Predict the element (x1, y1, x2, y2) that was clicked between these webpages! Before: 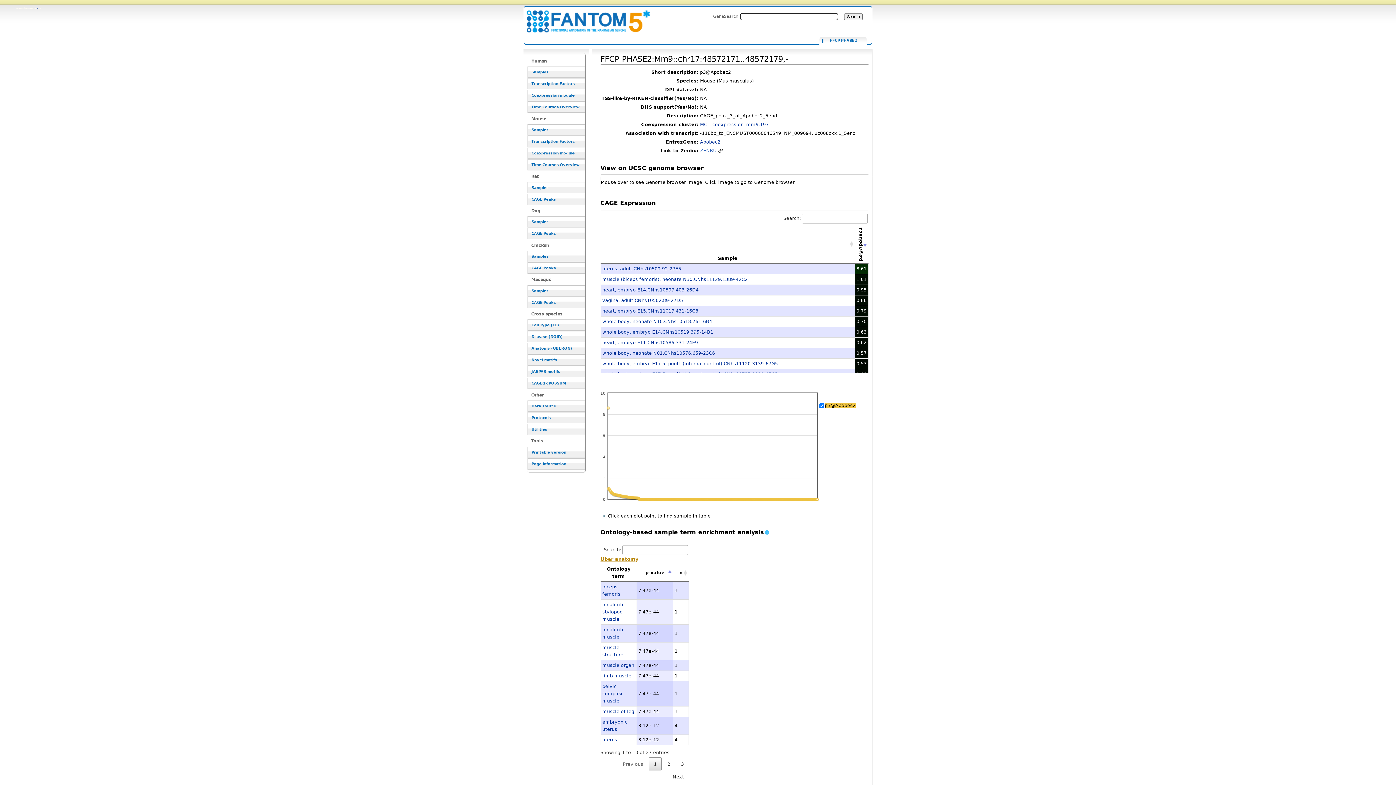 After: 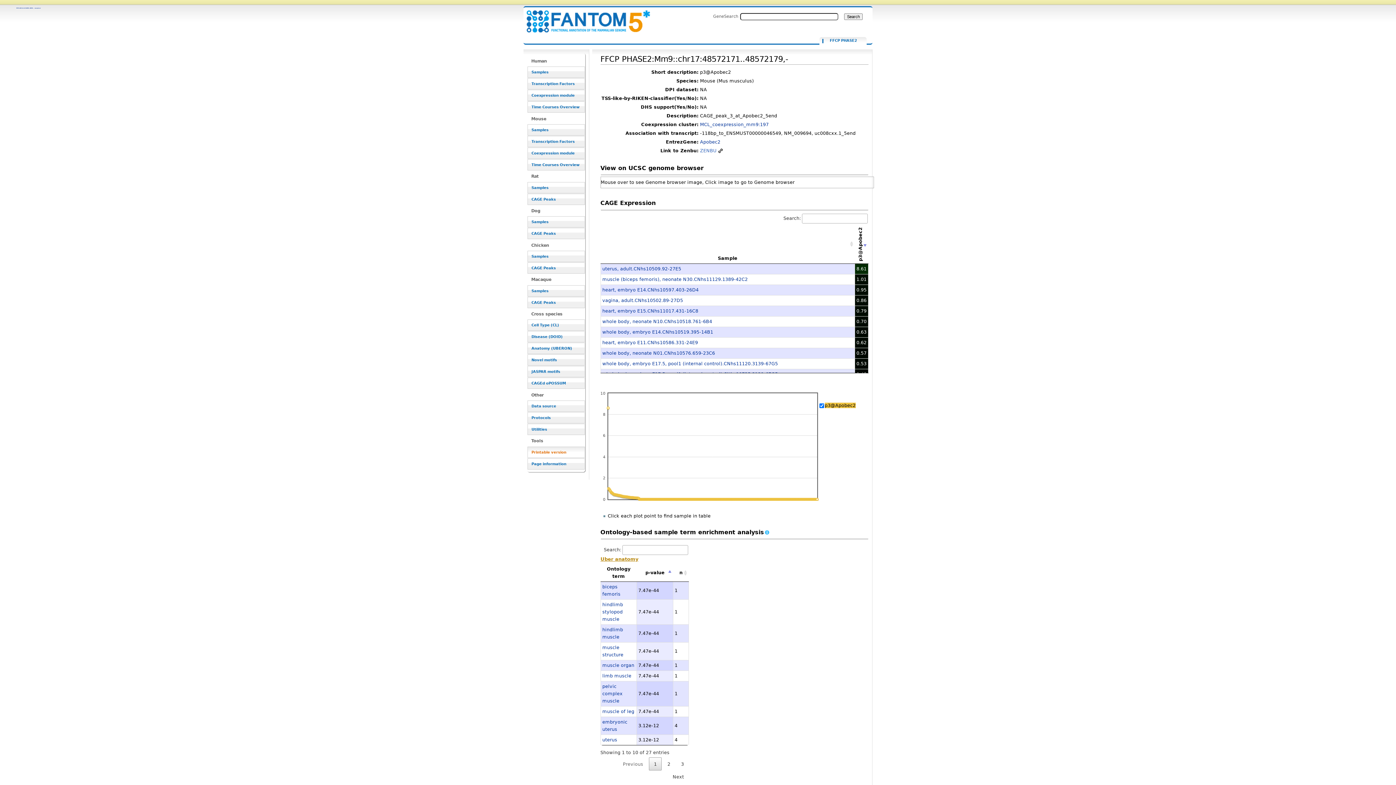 Action: label: Printable version bbox: (527, 446, 585, 458)